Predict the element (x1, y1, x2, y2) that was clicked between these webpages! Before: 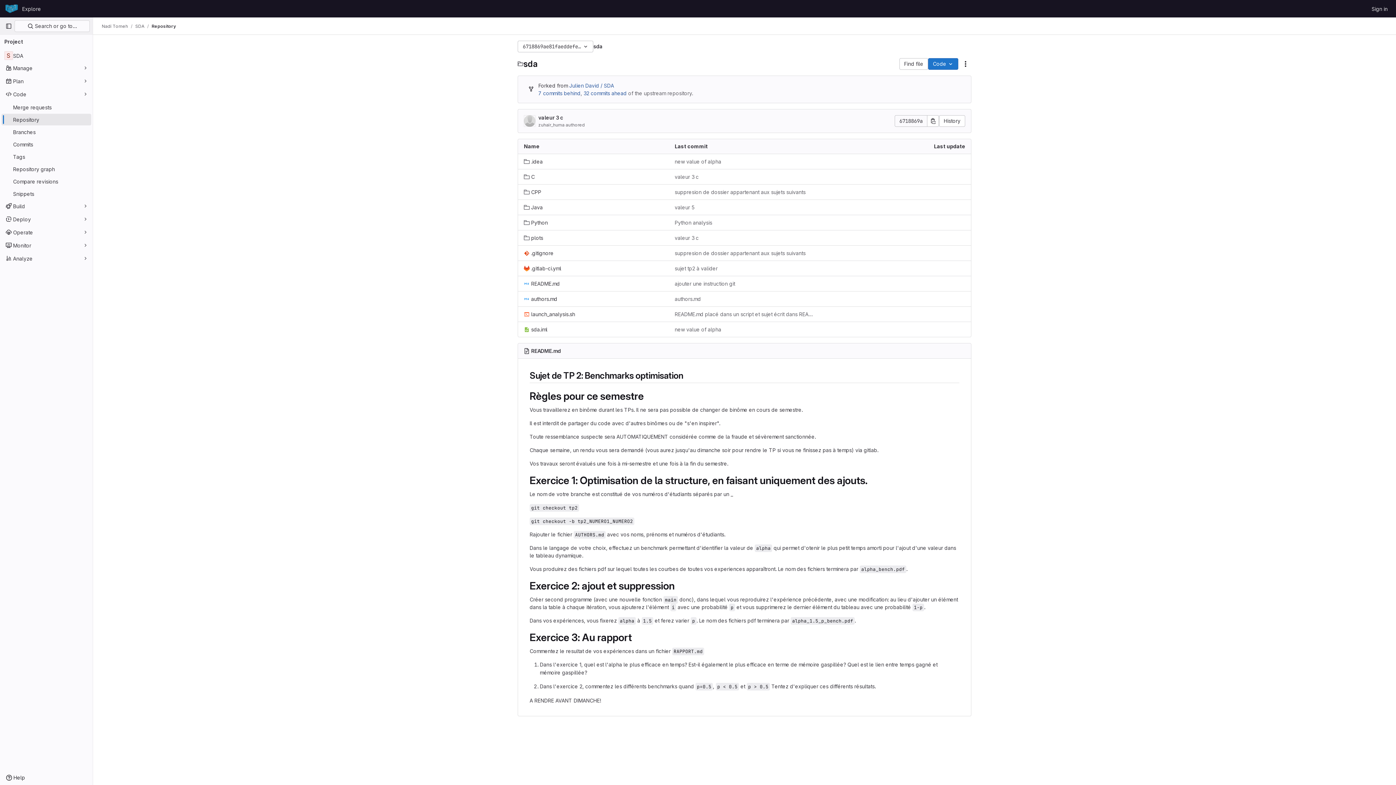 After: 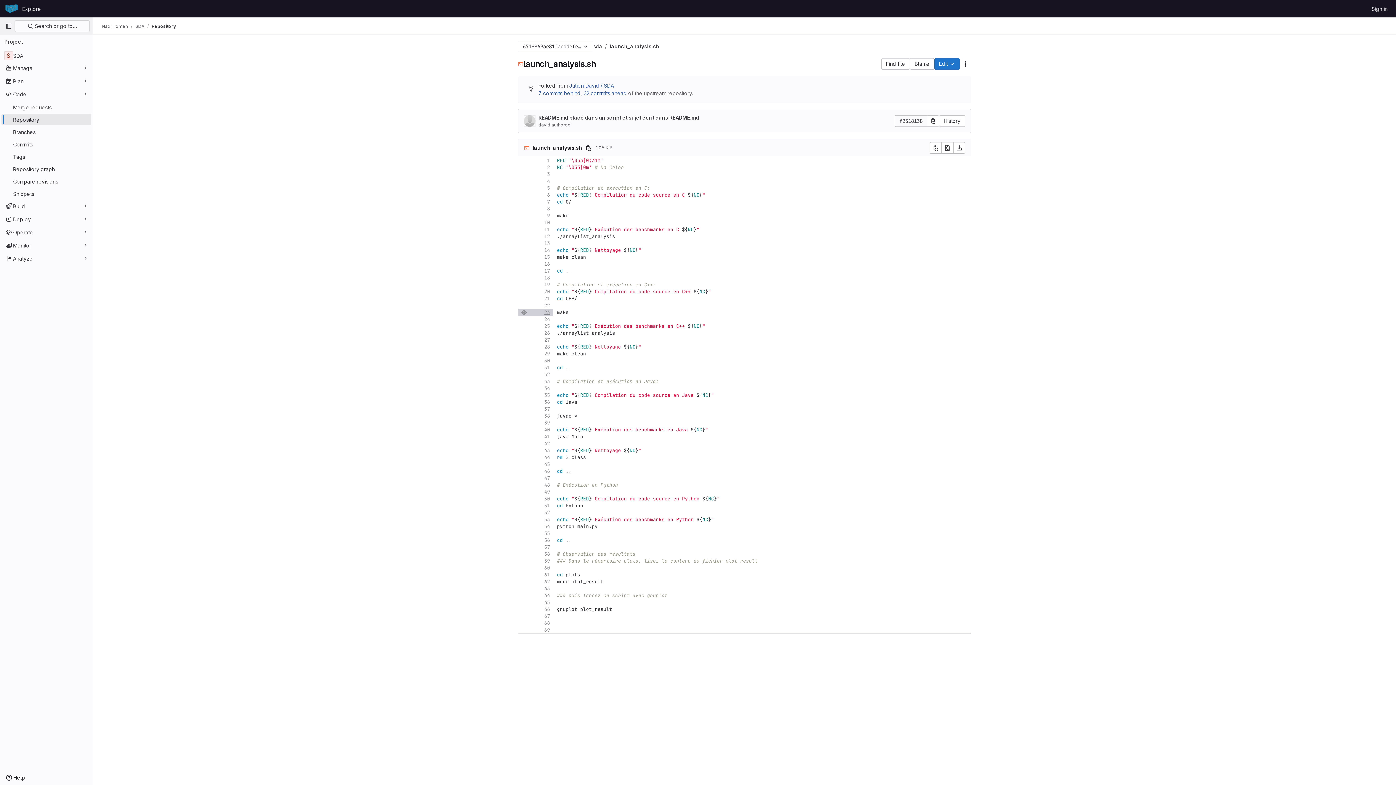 Action: bbox: (524, 310, 575, 318) label: launch_analysis.sh